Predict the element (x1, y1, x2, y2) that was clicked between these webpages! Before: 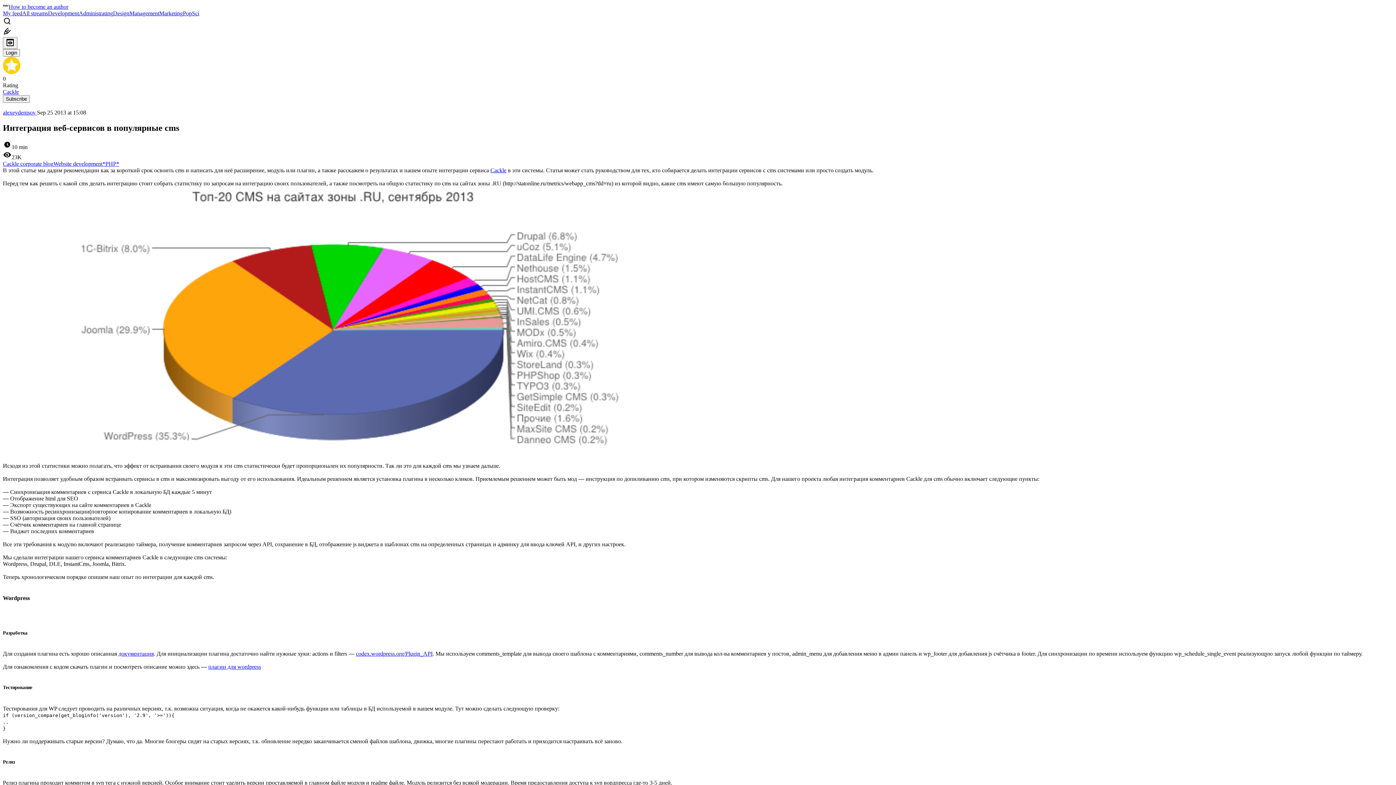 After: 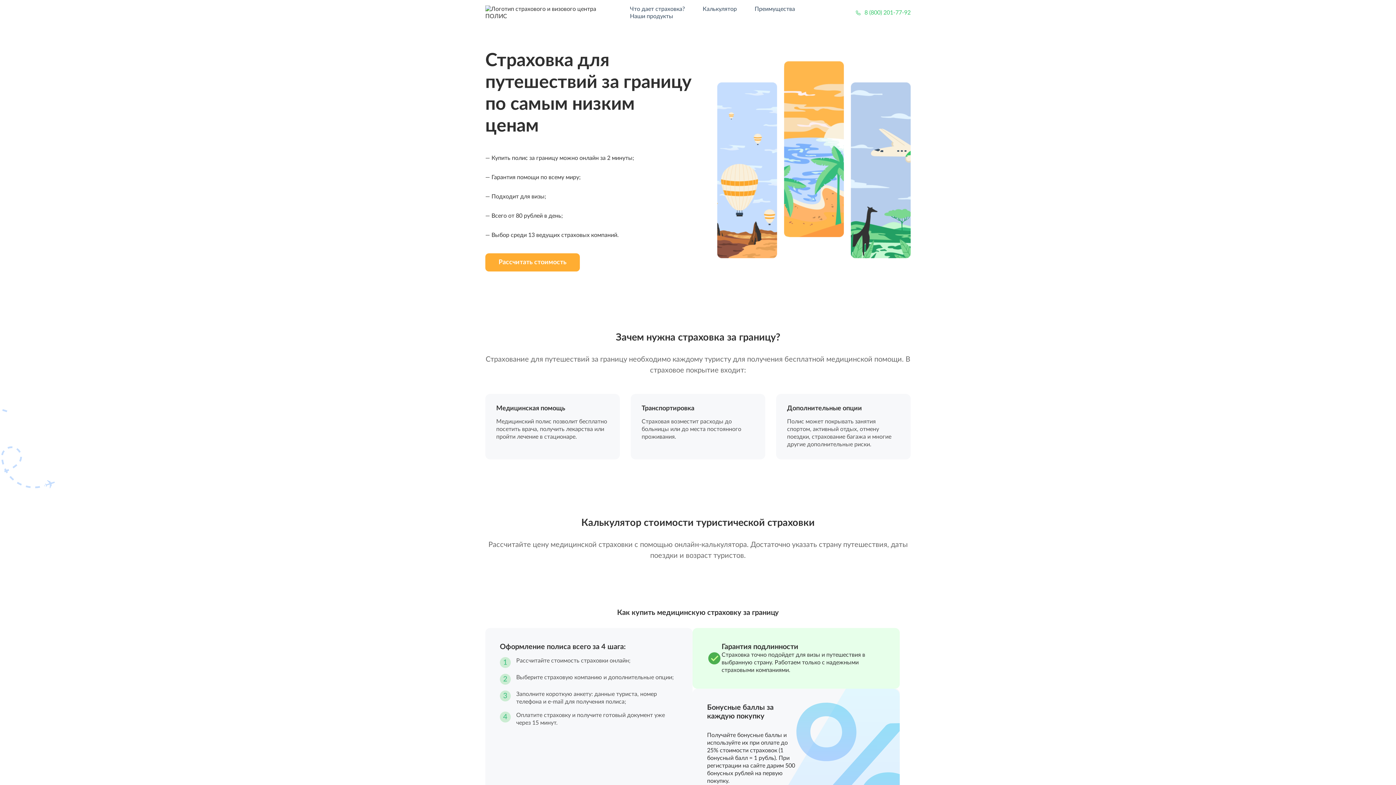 Action: bbox: (208, 664, 261, 670) label: плагин для wordpress